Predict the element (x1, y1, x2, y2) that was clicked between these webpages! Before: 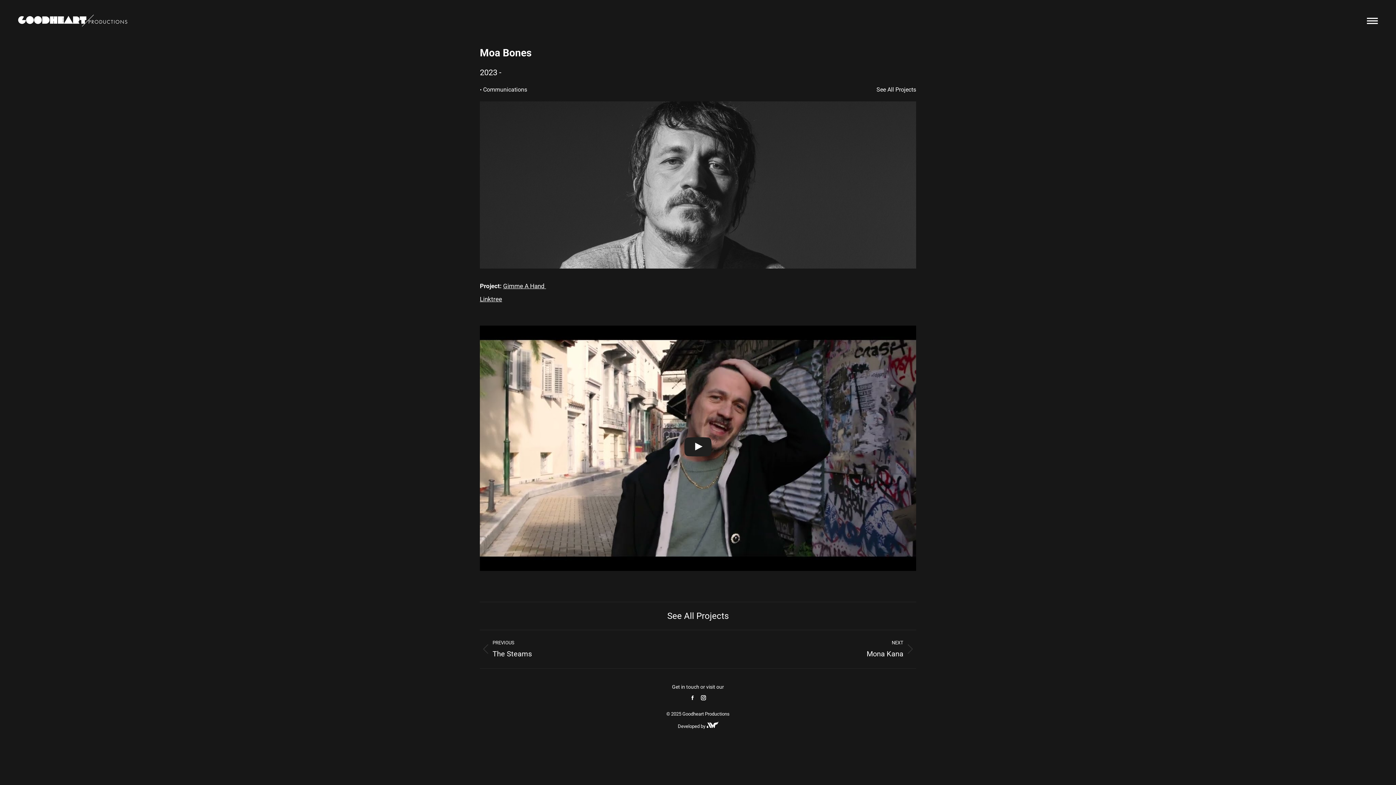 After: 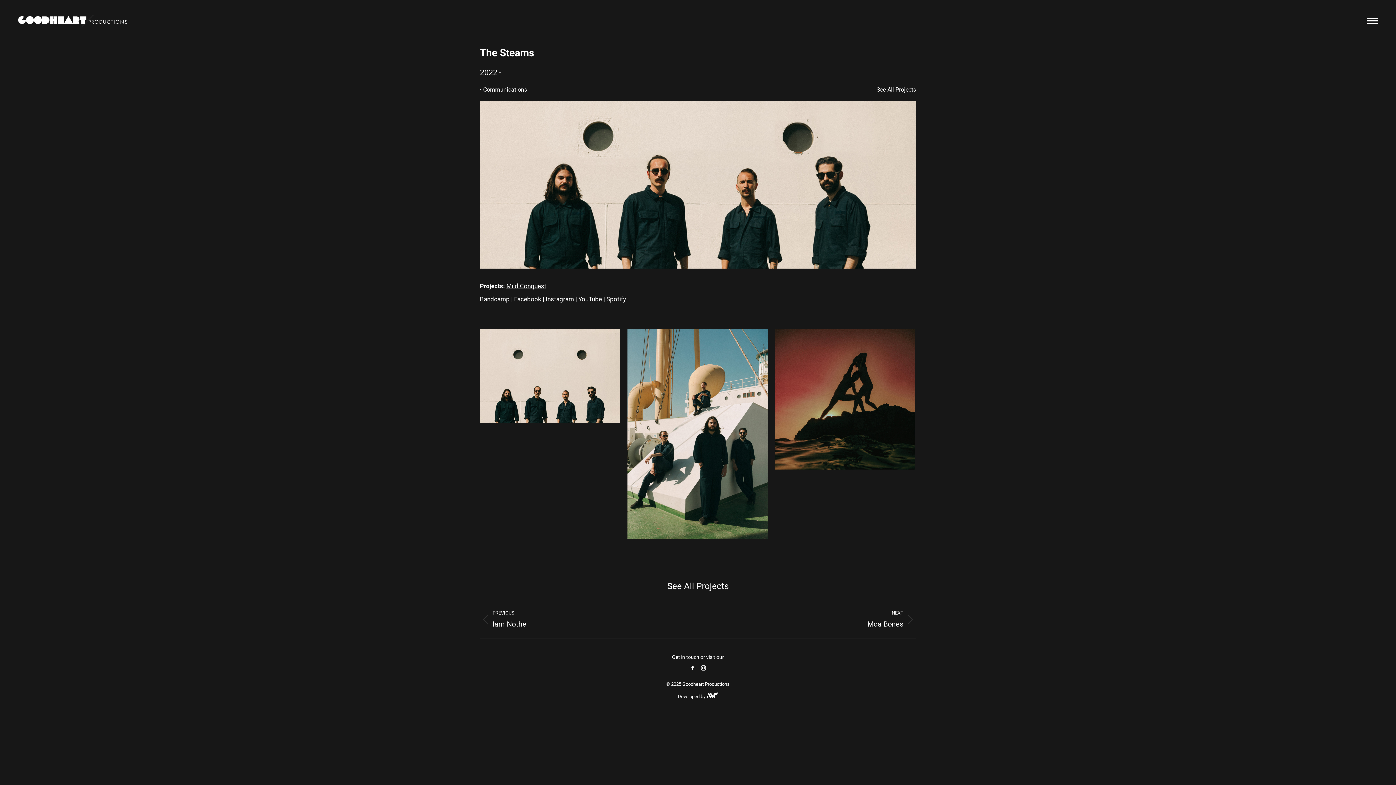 Action: label: PREVIOUS
Previous project:
The Steams bbox: (480, 639, 698, 659)